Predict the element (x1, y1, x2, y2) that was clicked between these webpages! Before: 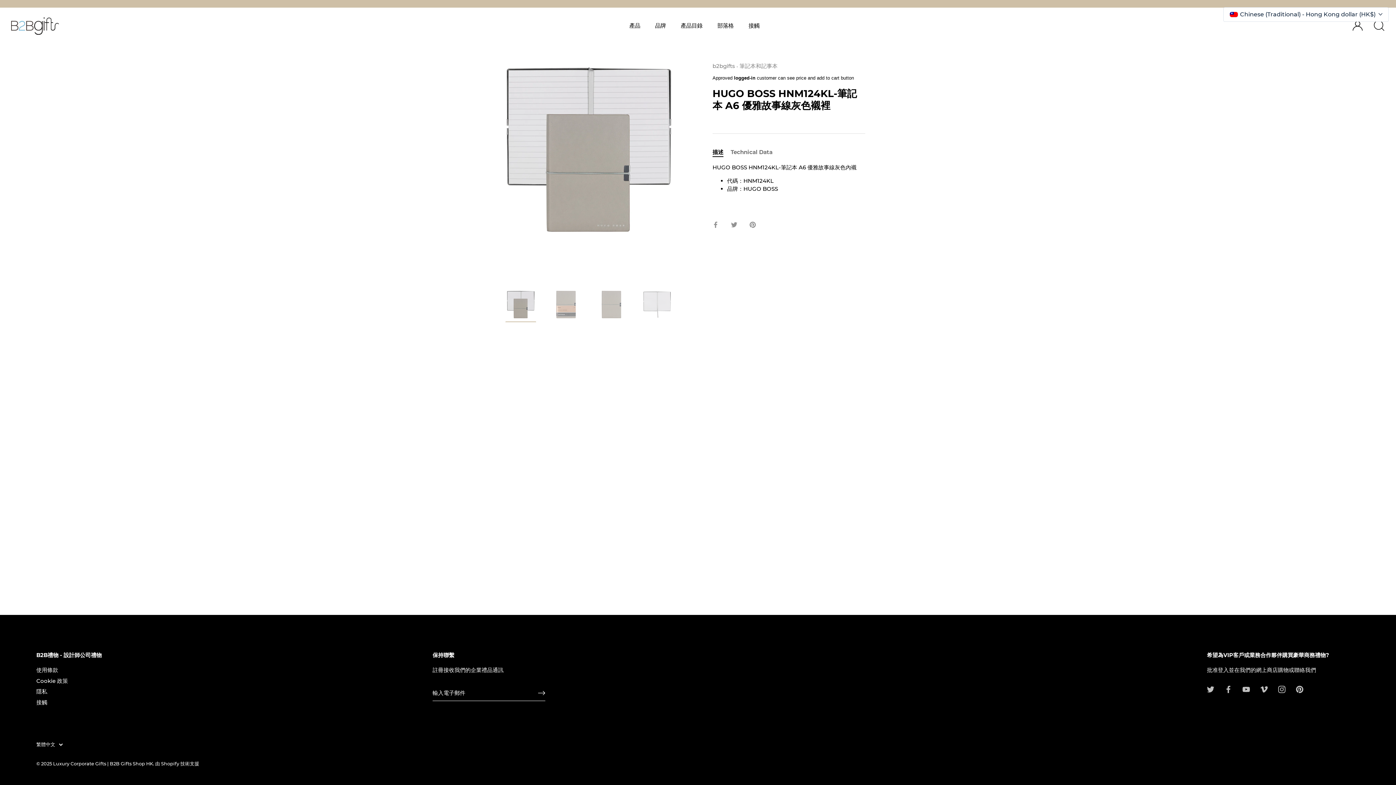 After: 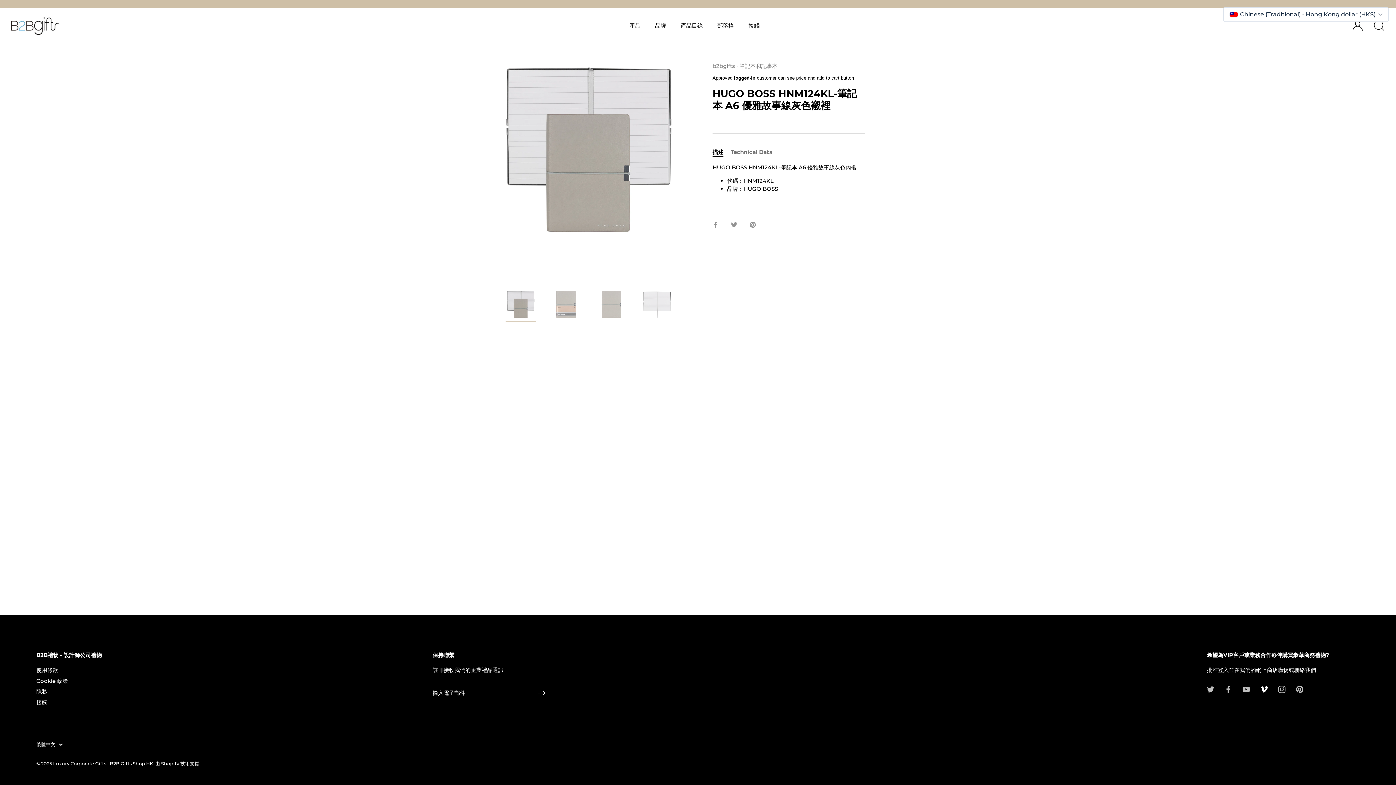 Action: label: Vimeo bbox: (1260, 685, 1268, 692)